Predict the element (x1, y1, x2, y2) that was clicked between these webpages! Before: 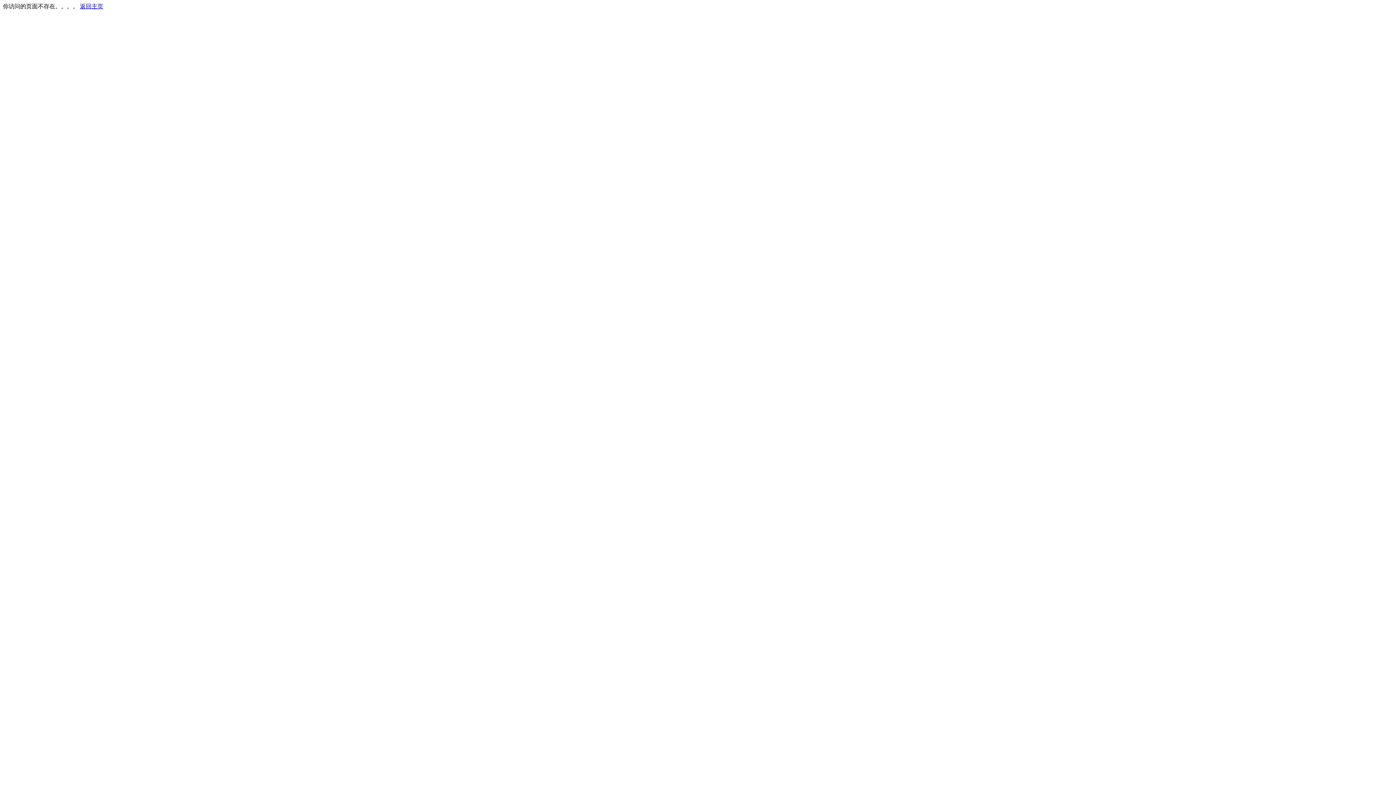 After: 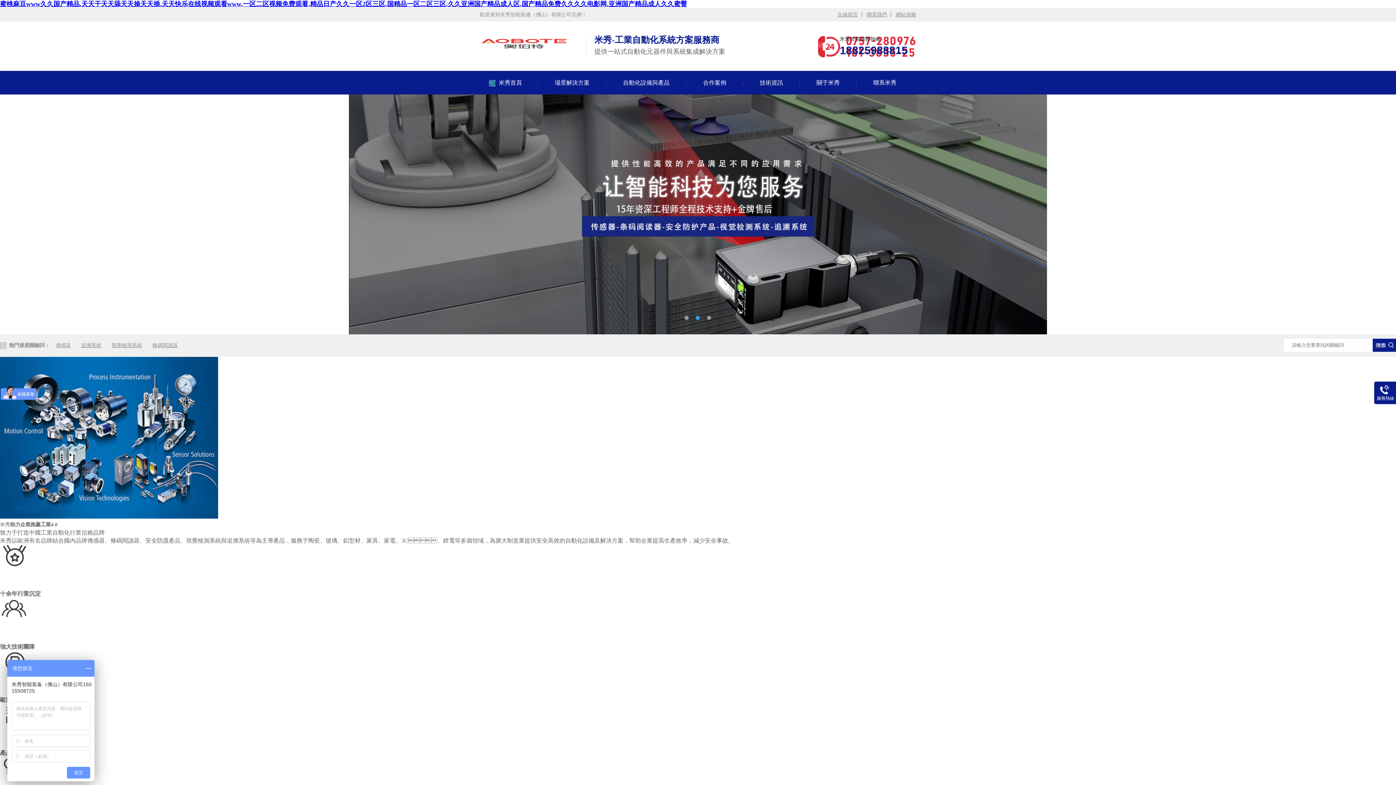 Action: label: 返回主页 bbox: (80, 3, 103, 9)